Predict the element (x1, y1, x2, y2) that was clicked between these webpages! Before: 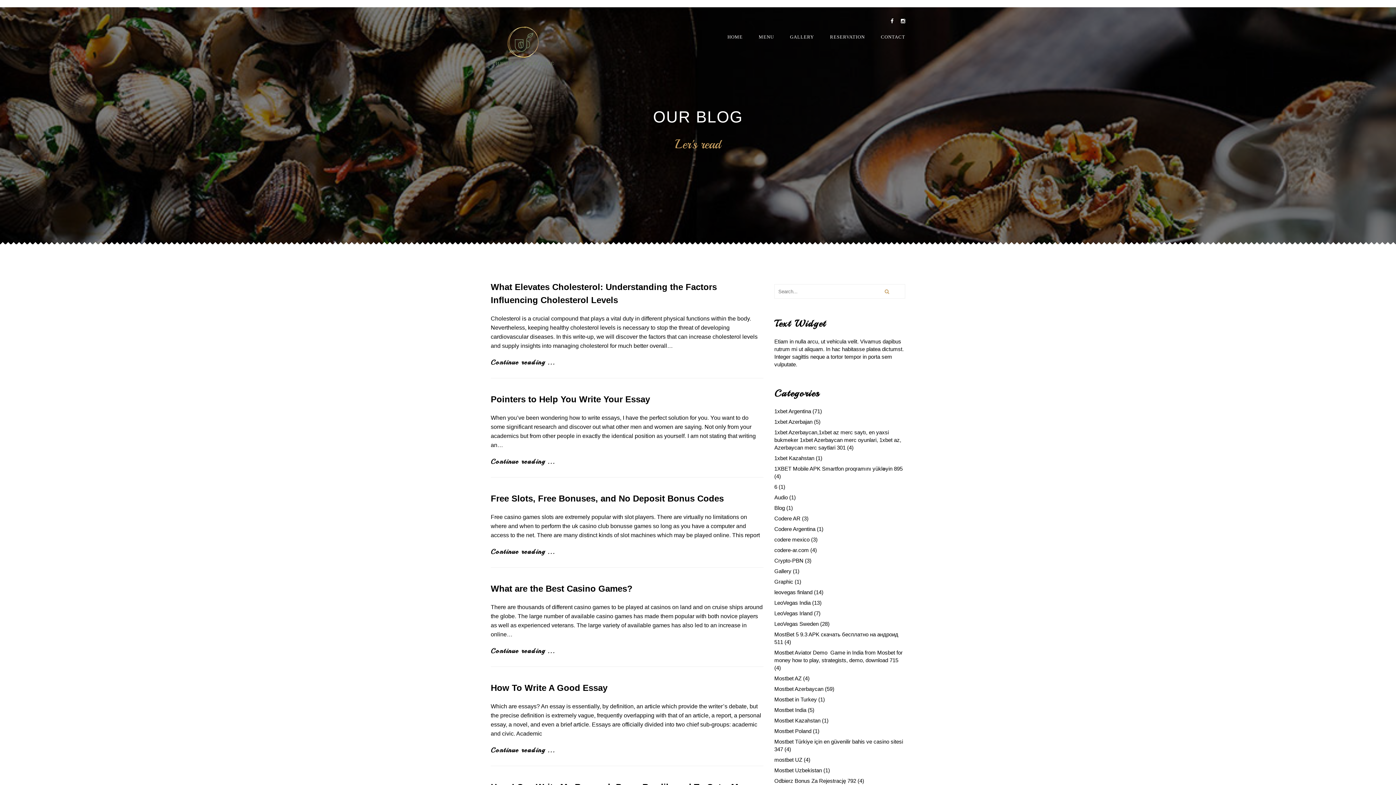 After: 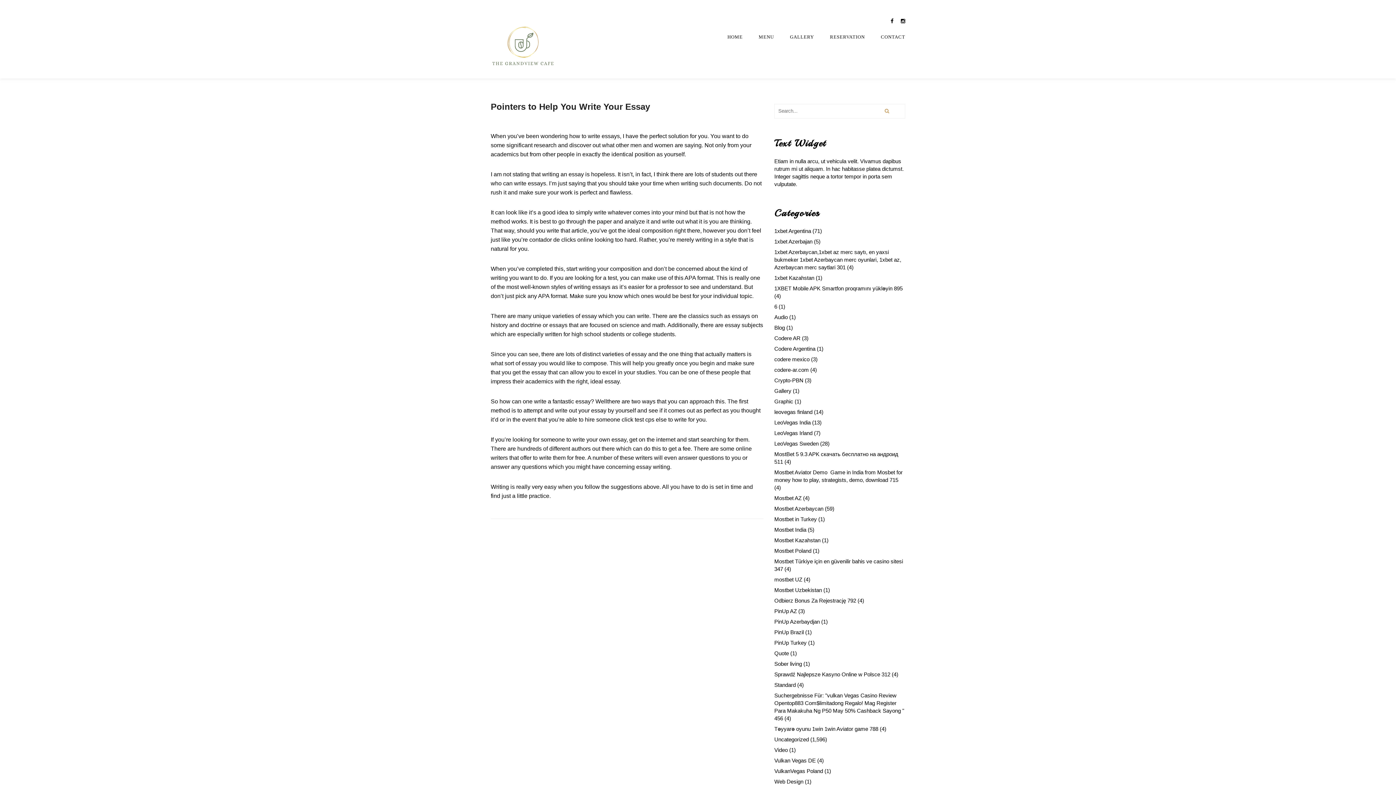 Action: bbox: (490, 457, 555, 465) label: Continue reading ...